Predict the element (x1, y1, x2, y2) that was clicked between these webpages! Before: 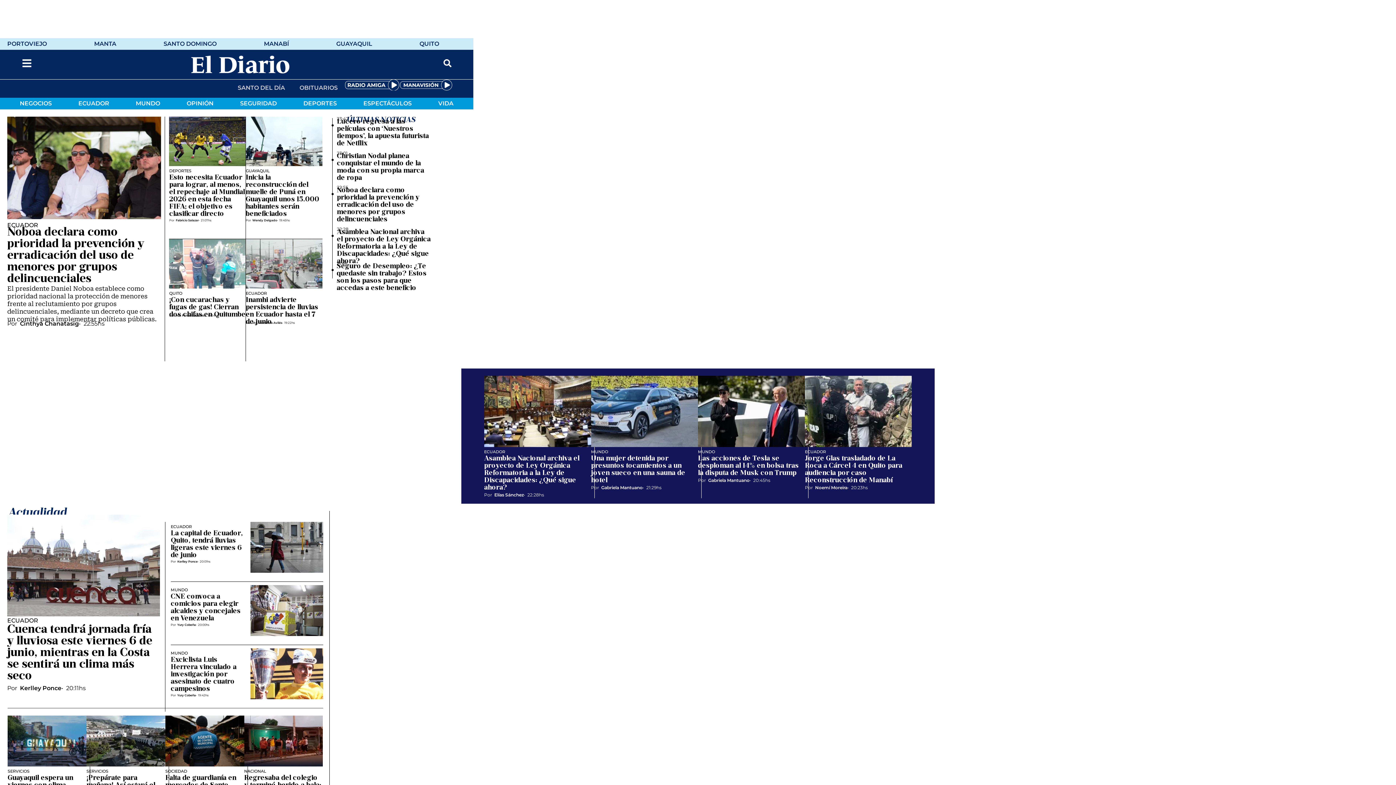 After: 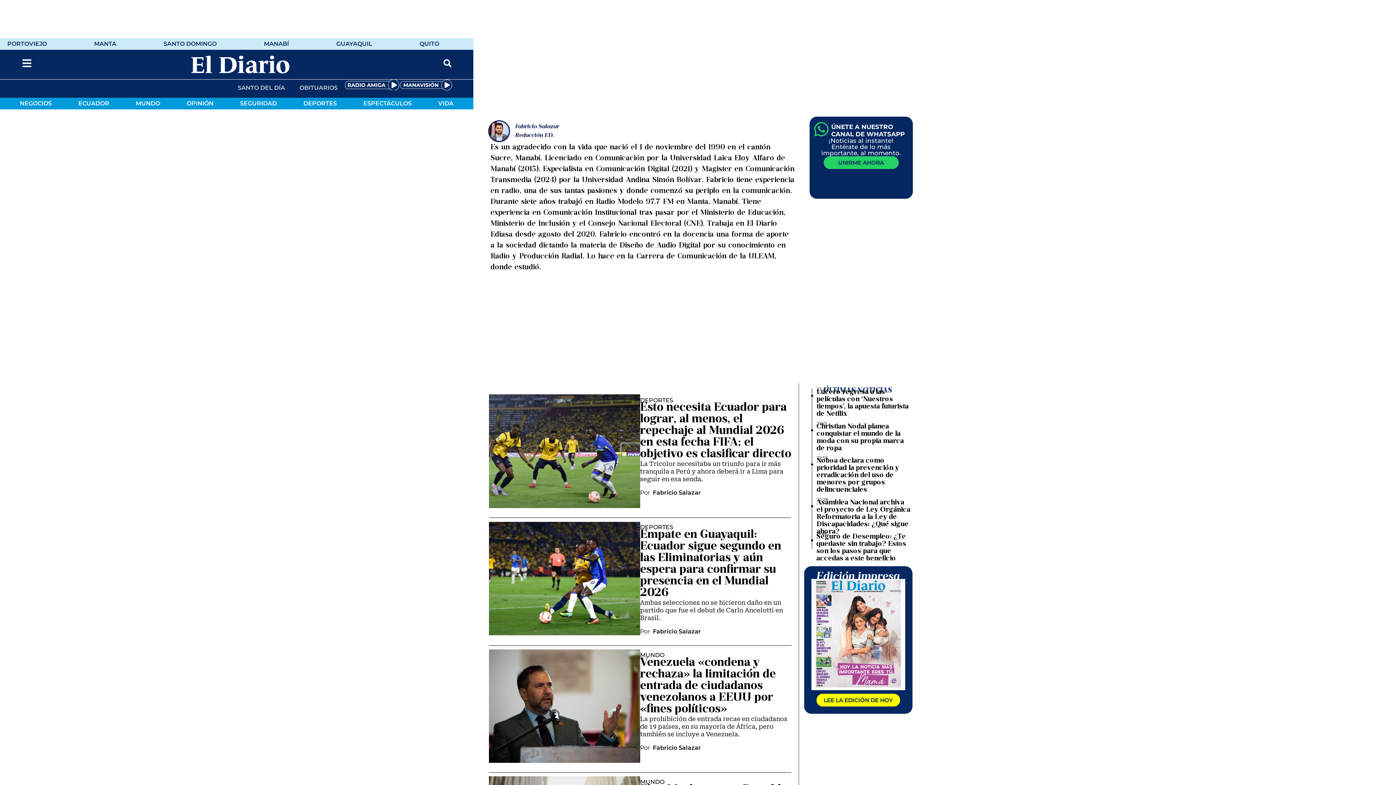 Action: bbox: (169, 218, 198, 222) label: Por‎‎‎ ‎ Fabricio Salazar